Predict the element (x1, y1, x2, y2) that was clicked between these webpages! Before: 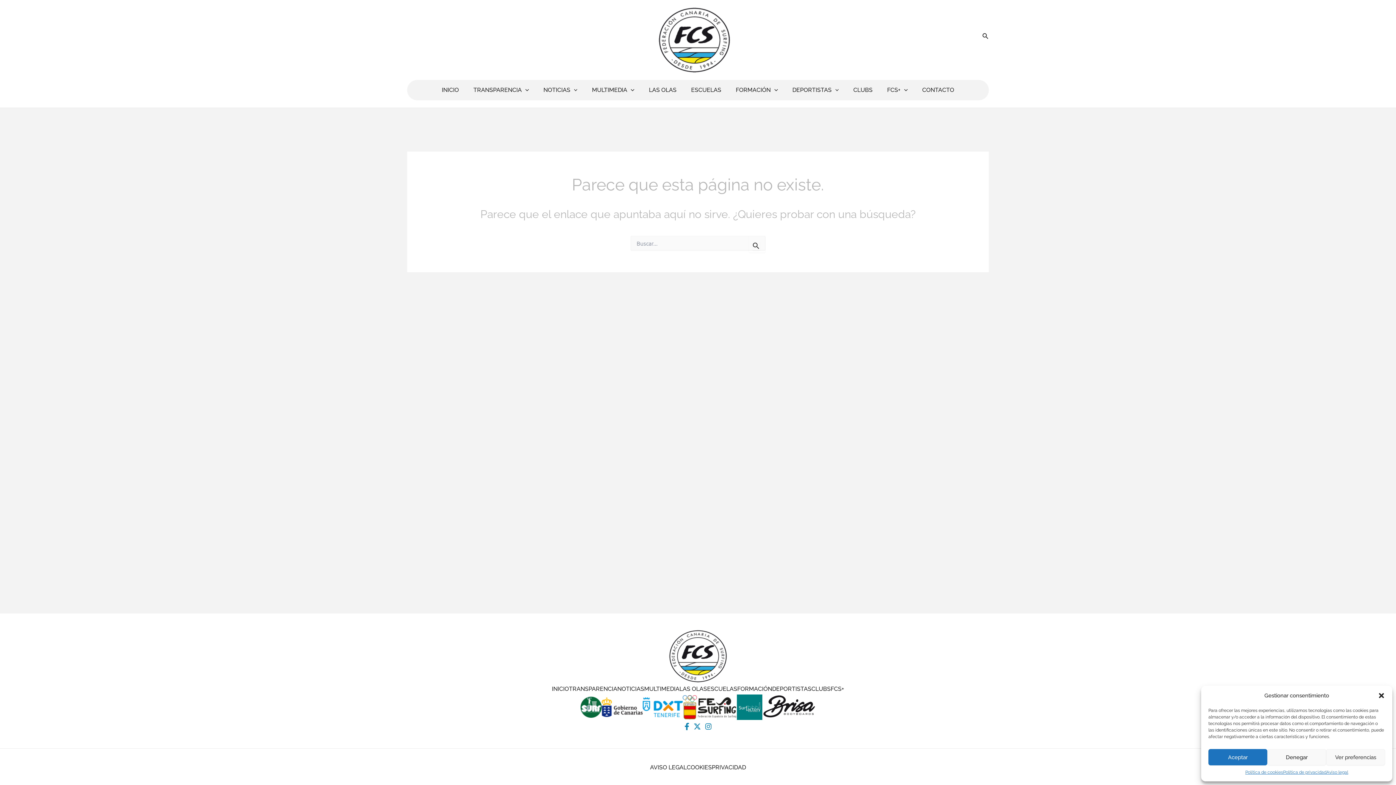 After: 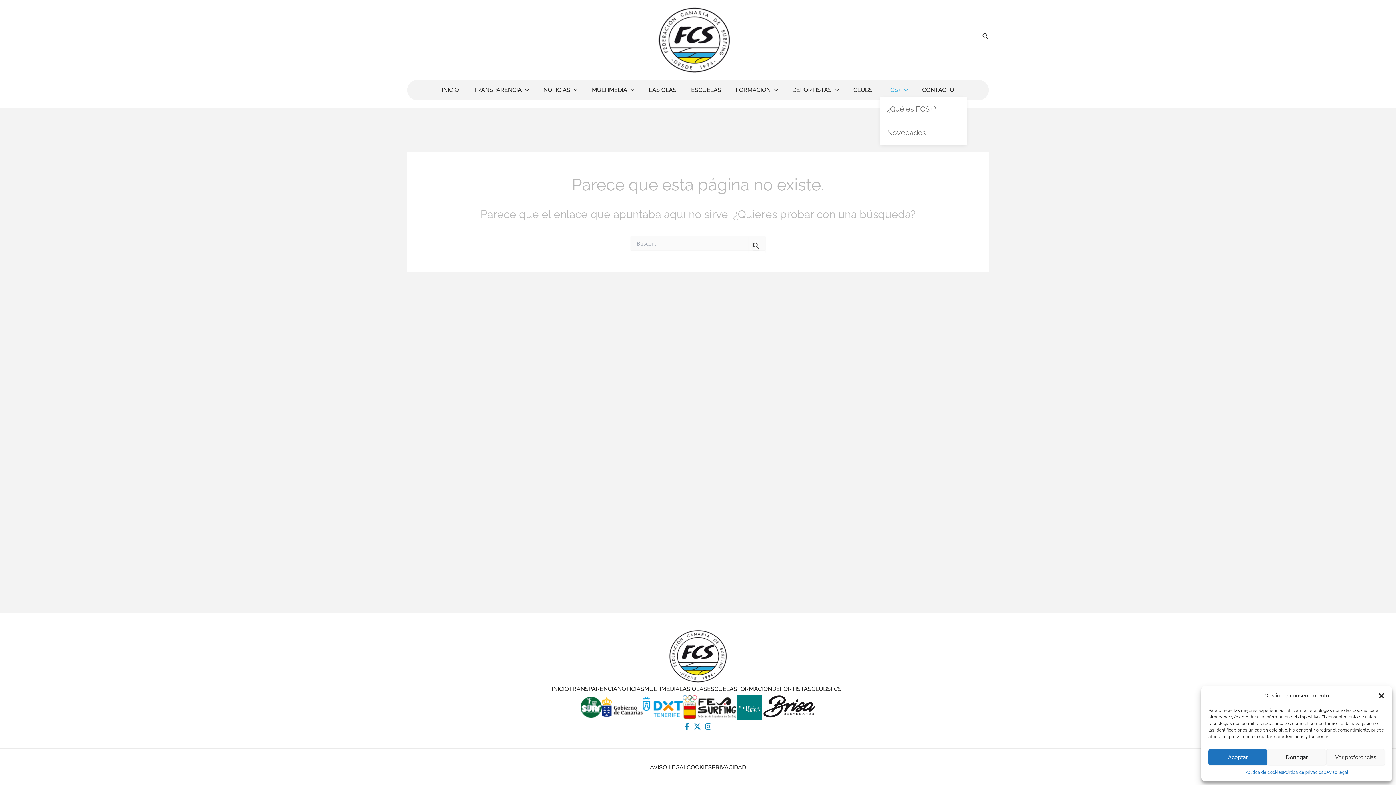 Action: label: FCS+ bbox: (880, 83, 915, 96)